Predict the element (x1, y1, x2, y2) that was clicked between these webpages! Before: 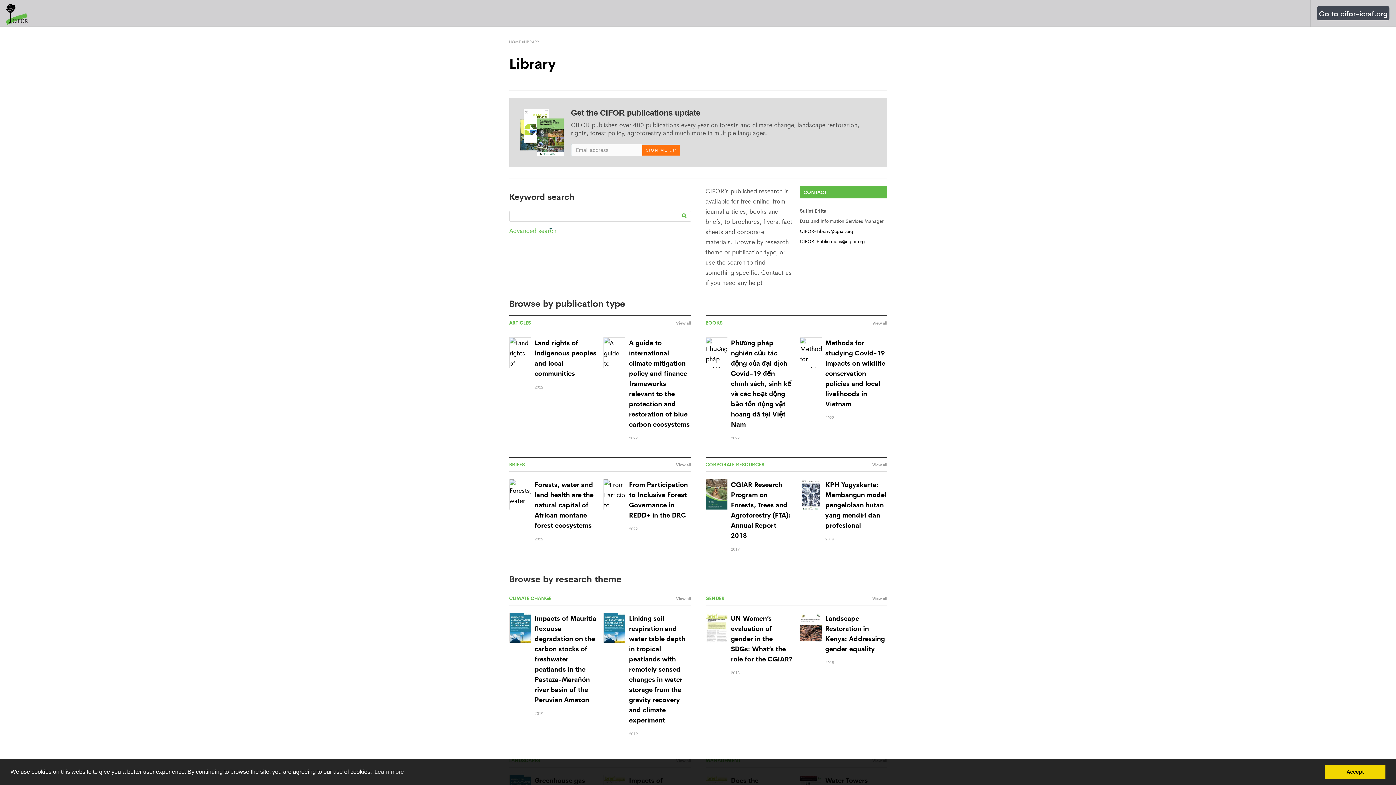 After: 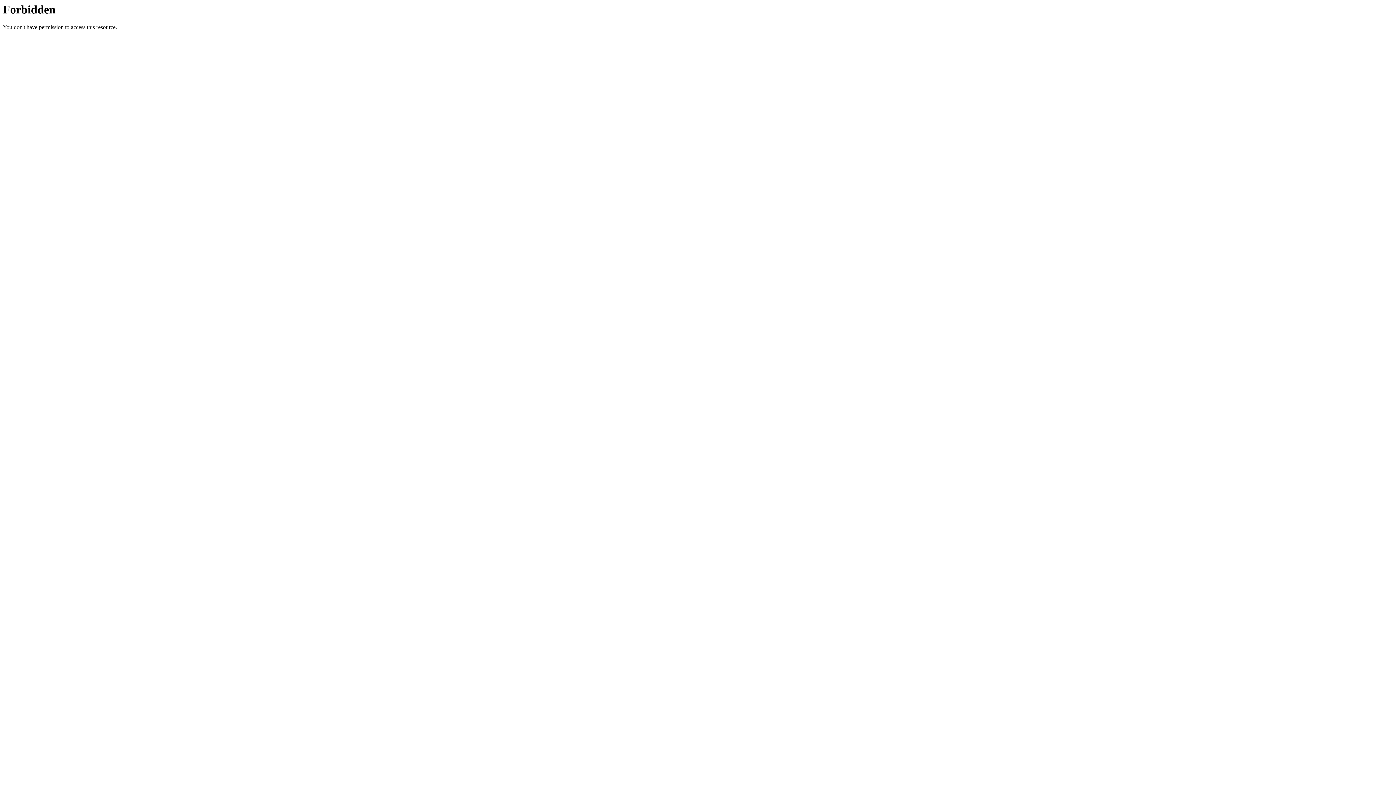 Action: bbox: (825, 479, 886, 529) label: KPH Yogyakarta: Membangun model pengelolaan hutan yang mendiri dan profesional